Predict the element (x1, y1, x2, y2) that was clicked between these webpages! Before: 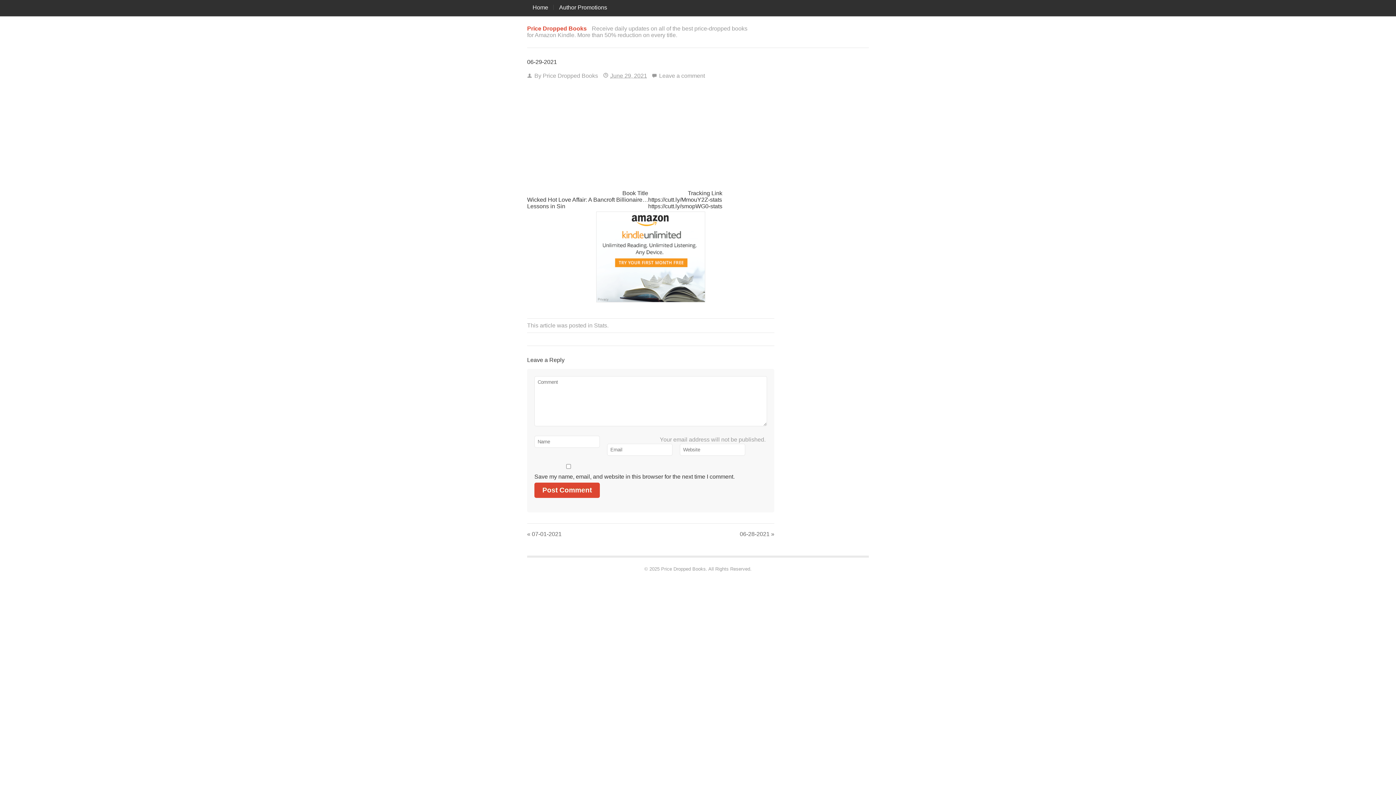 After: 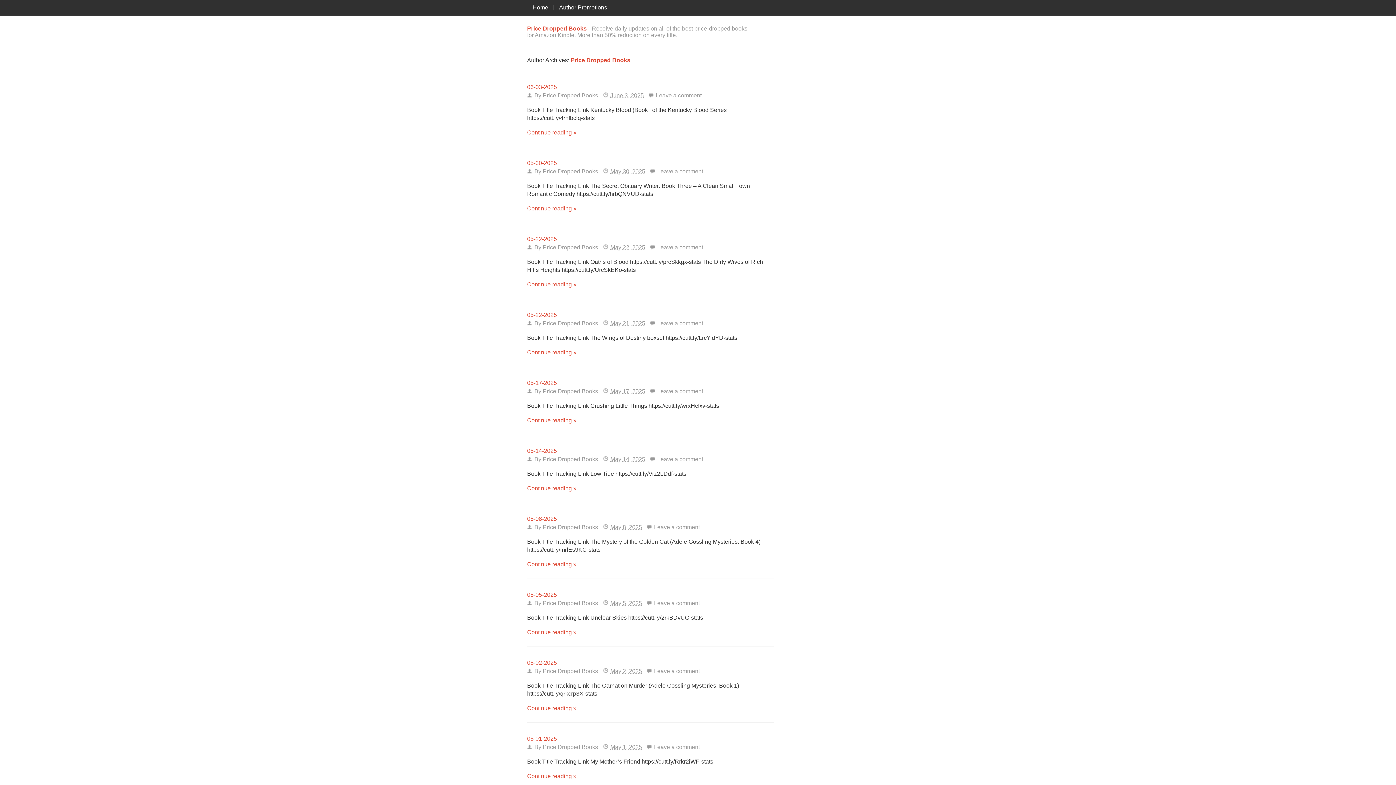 Action: label: Price Dropped Books bbox: (542, 72, 598, 78)